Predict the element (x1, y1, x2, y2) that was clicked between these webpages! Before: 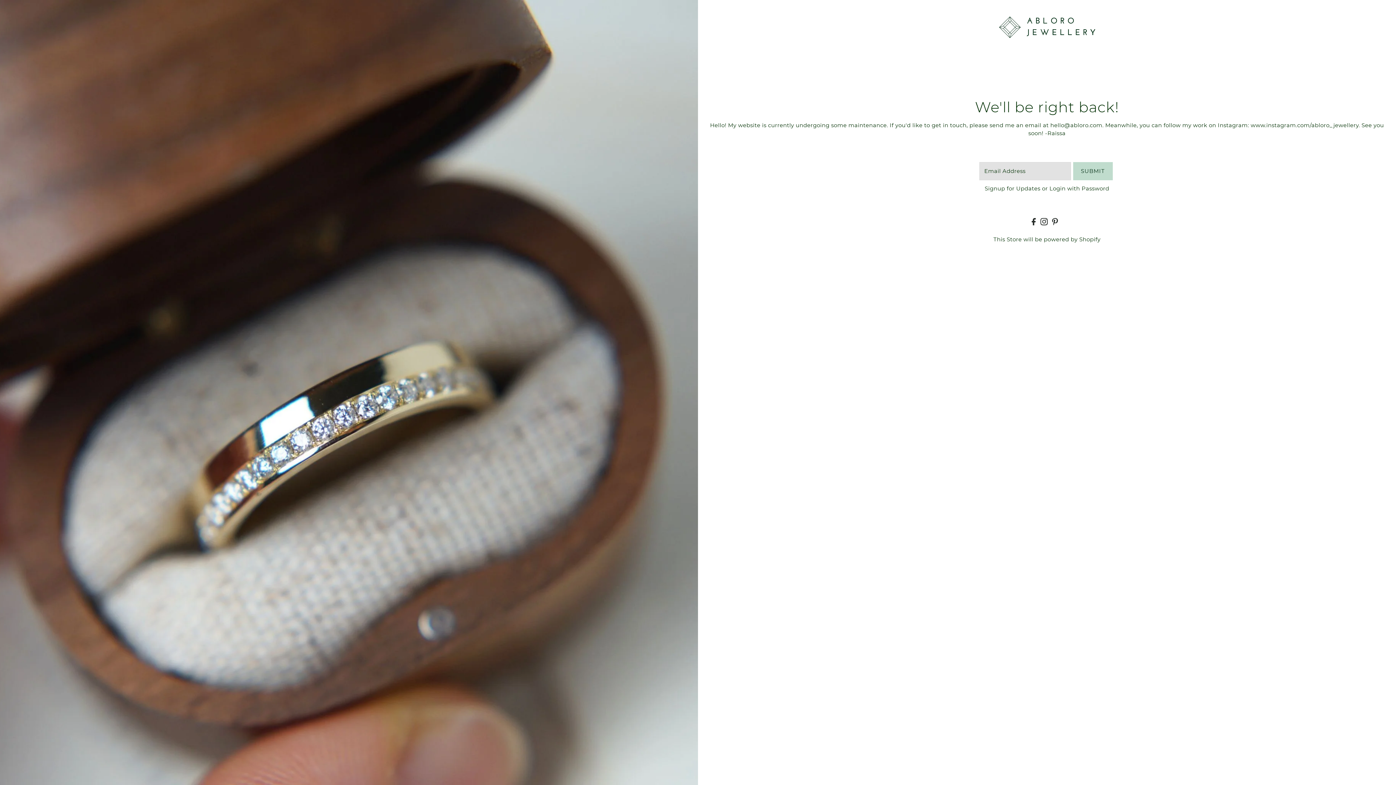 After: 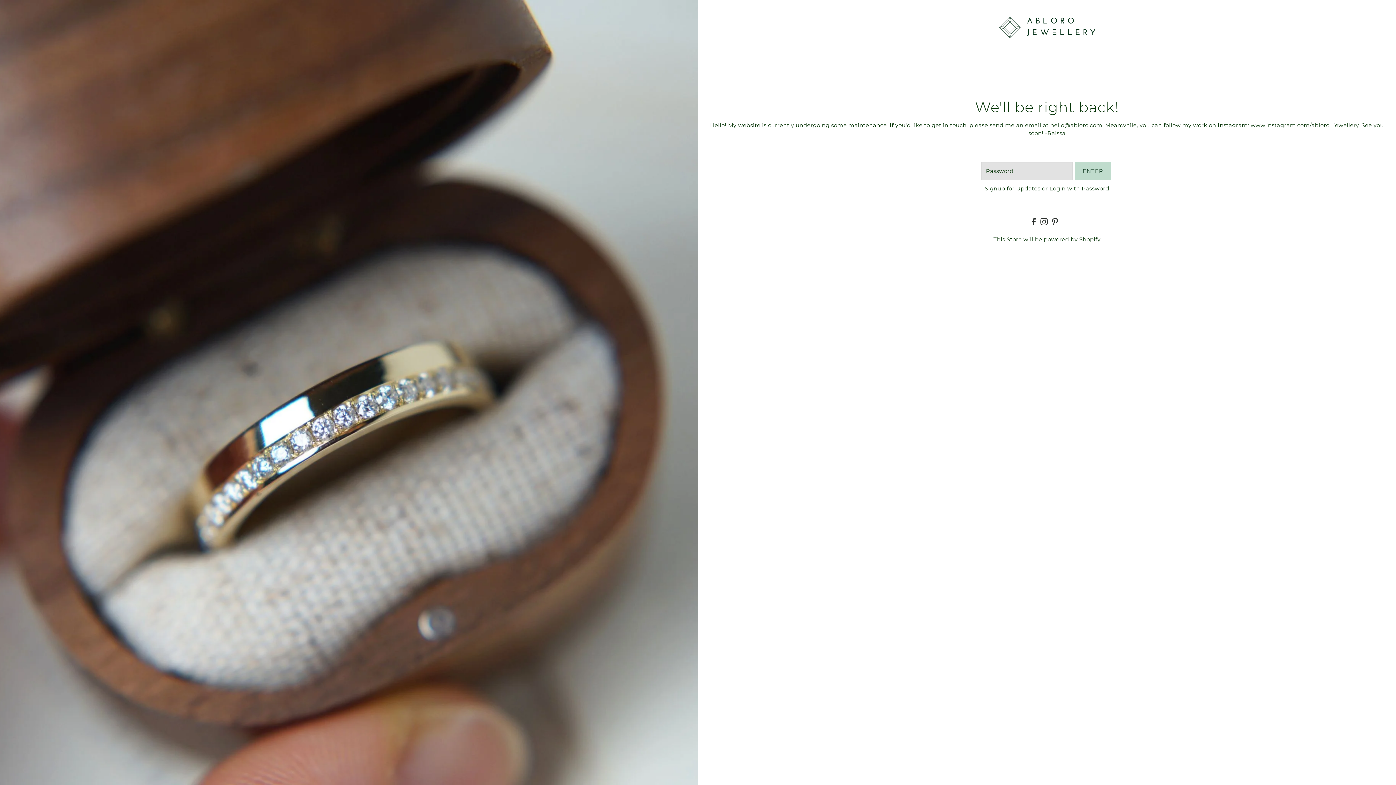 Action: label: Login with Password bbox: (1049, 185, 1109, 192)